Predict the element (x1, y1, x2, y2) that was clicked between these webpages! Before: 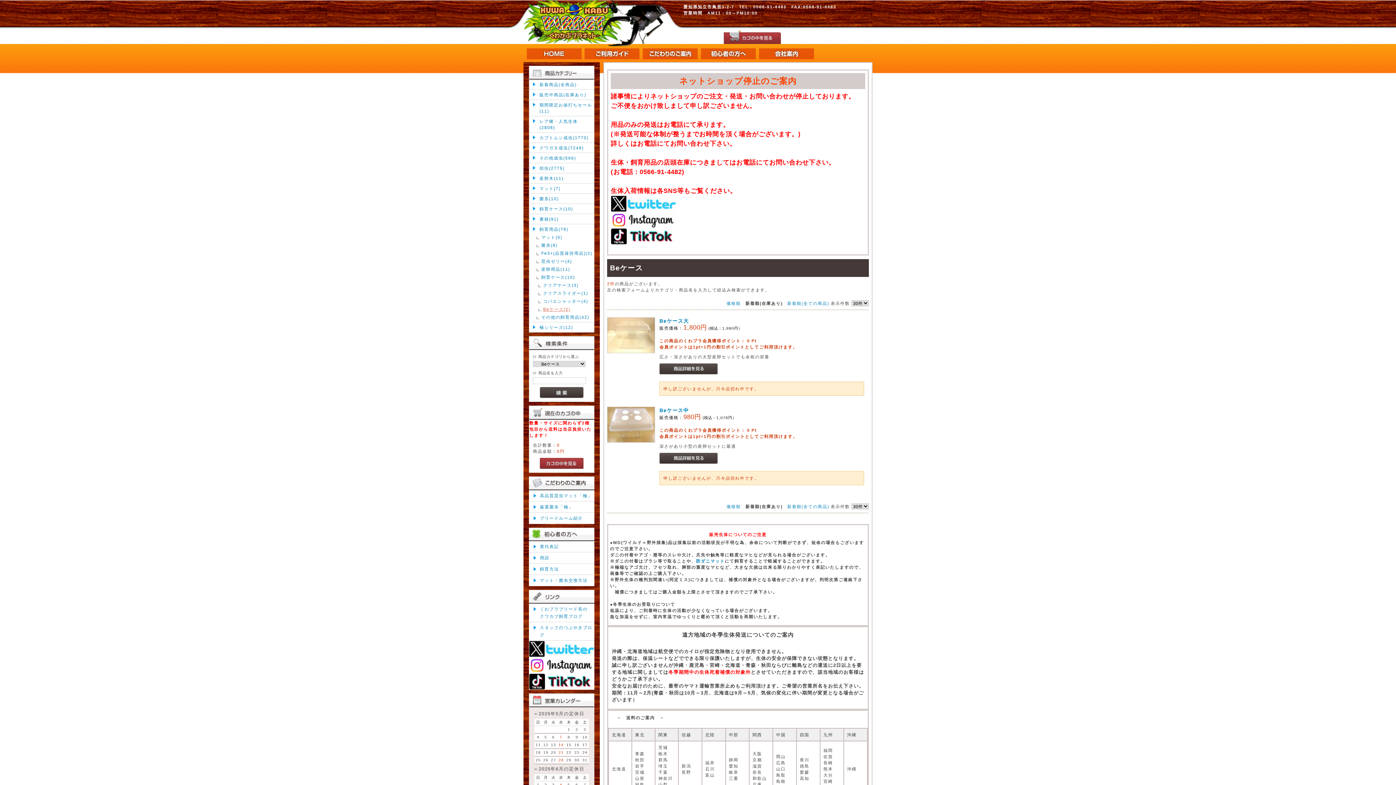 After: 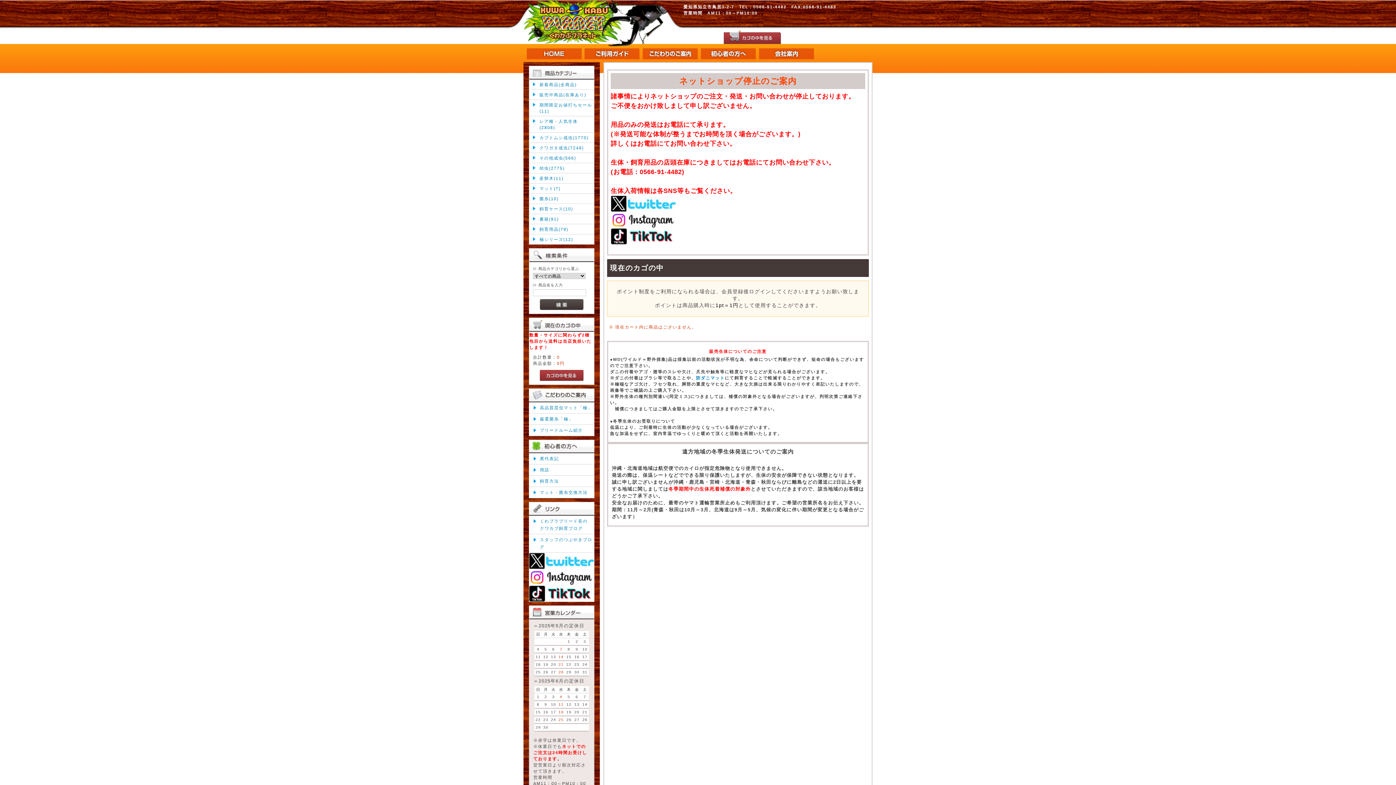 Action: bbox: (724, 40, 781, 44)